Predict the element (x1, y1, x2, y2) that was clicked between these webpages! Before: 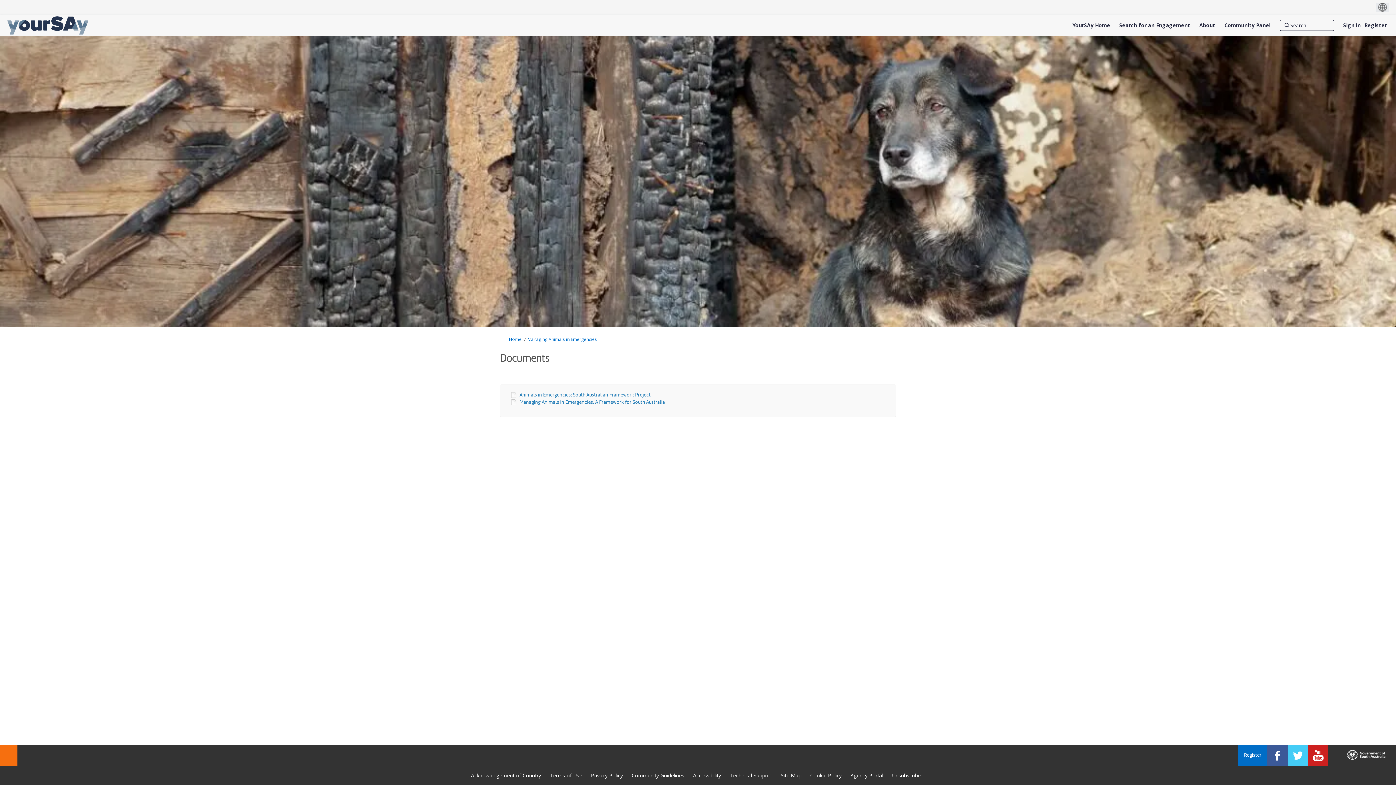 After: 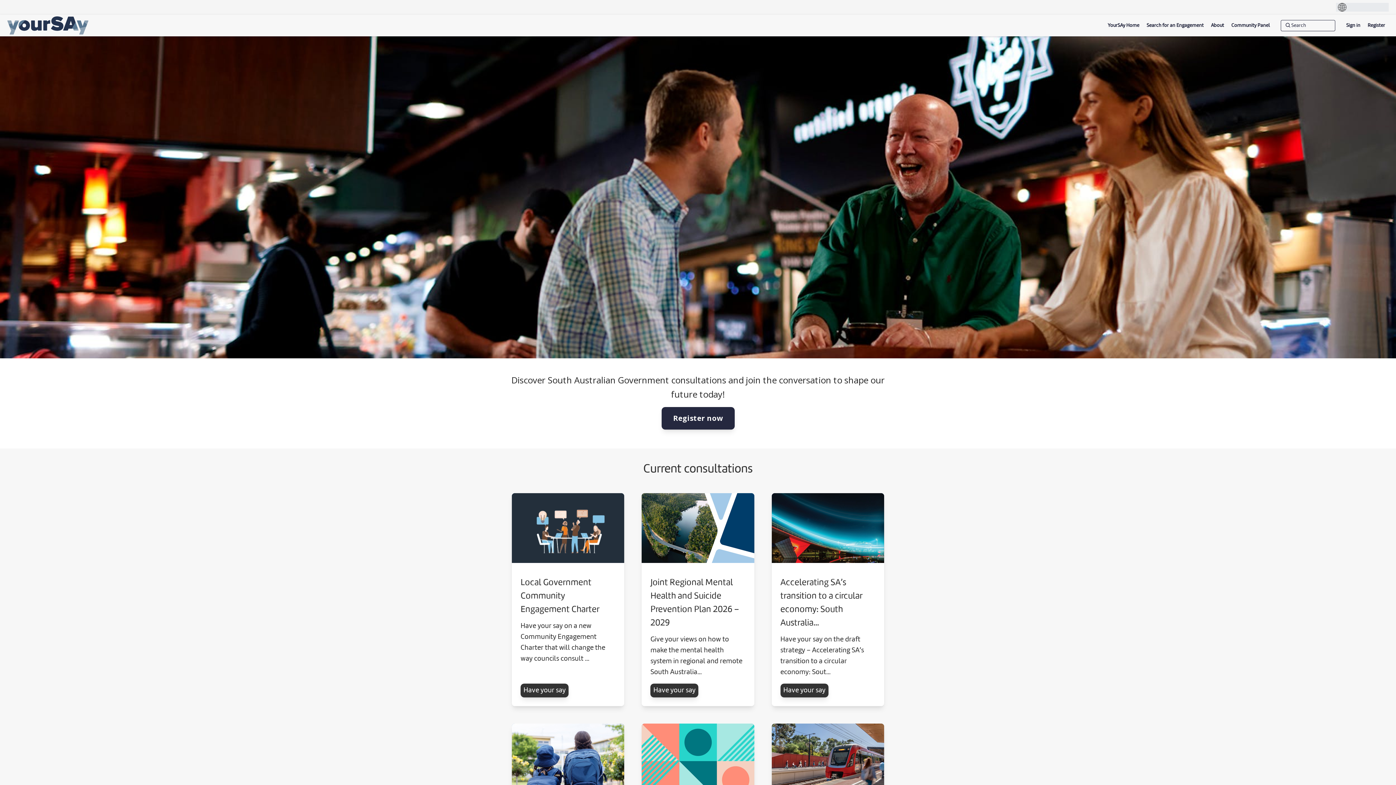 Action: bbox: (1070, 18, 1112, 32) label: YourSAy Home